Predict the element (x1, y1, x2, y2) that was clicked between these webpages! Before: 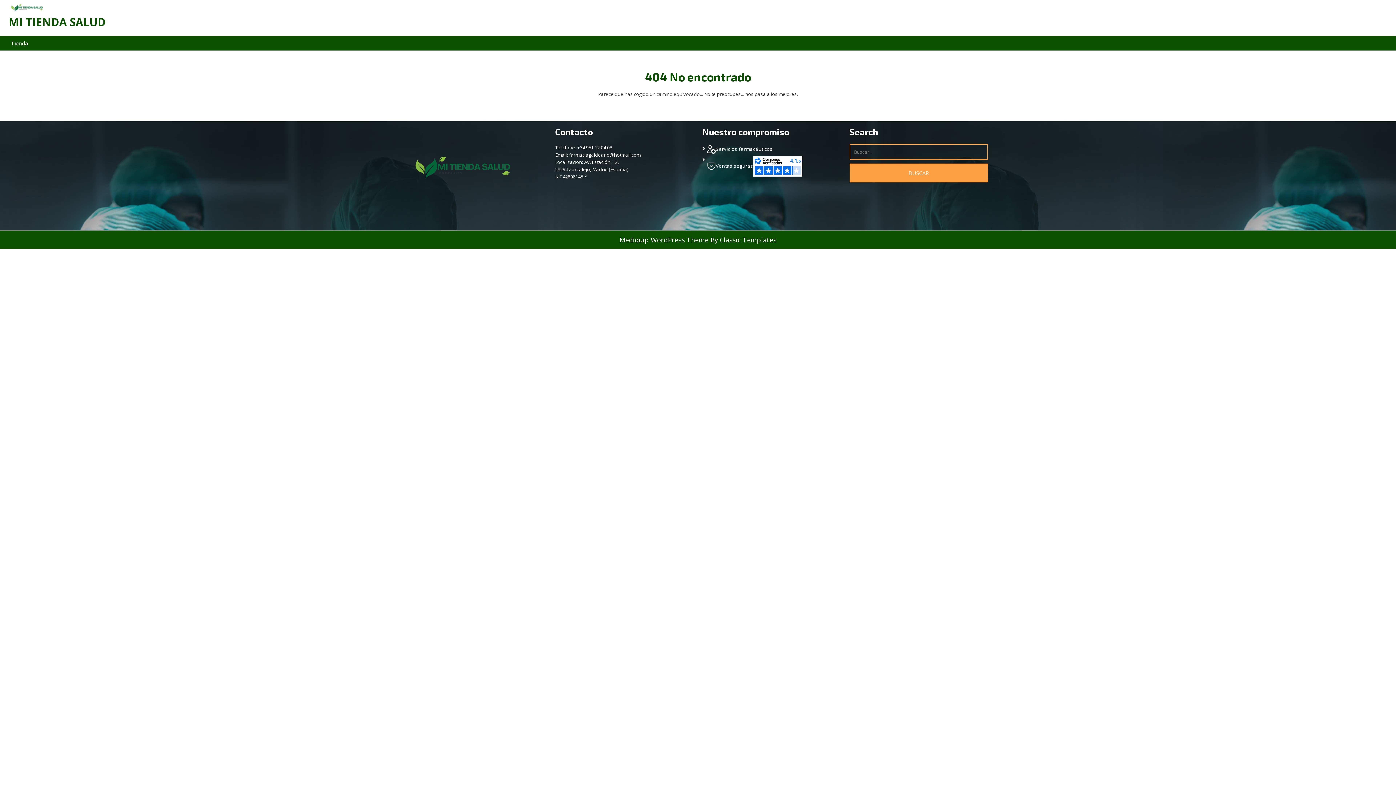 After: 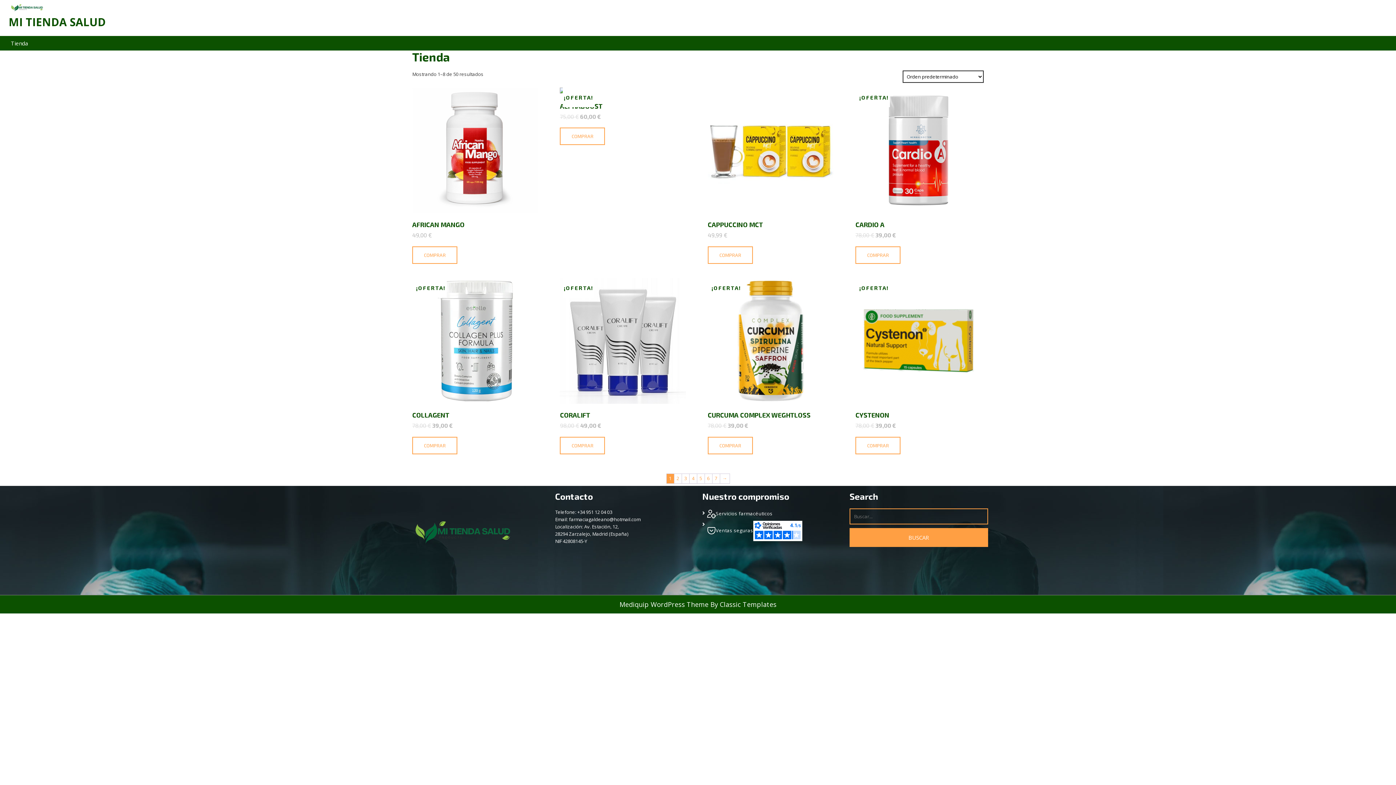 Action: bbox: (408, 172, 517, 178)